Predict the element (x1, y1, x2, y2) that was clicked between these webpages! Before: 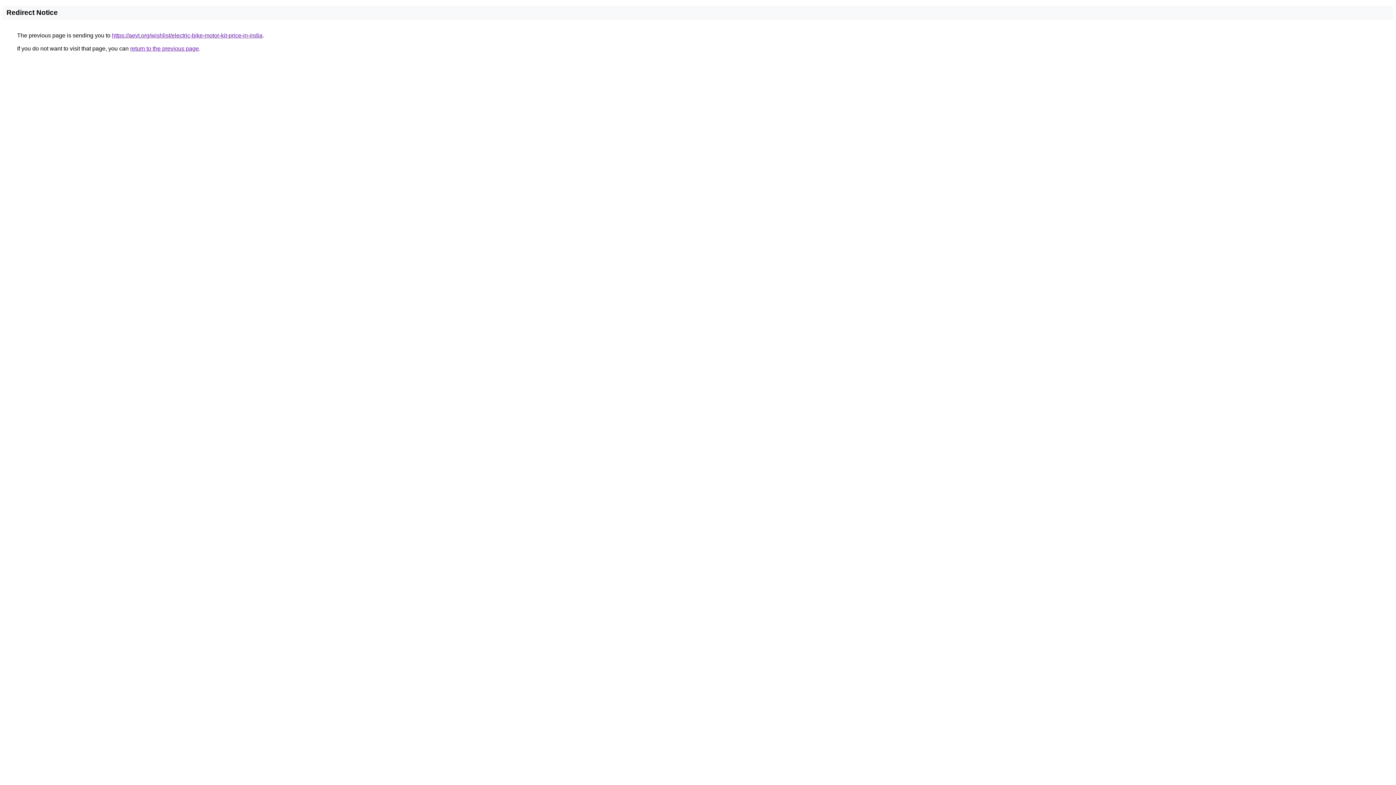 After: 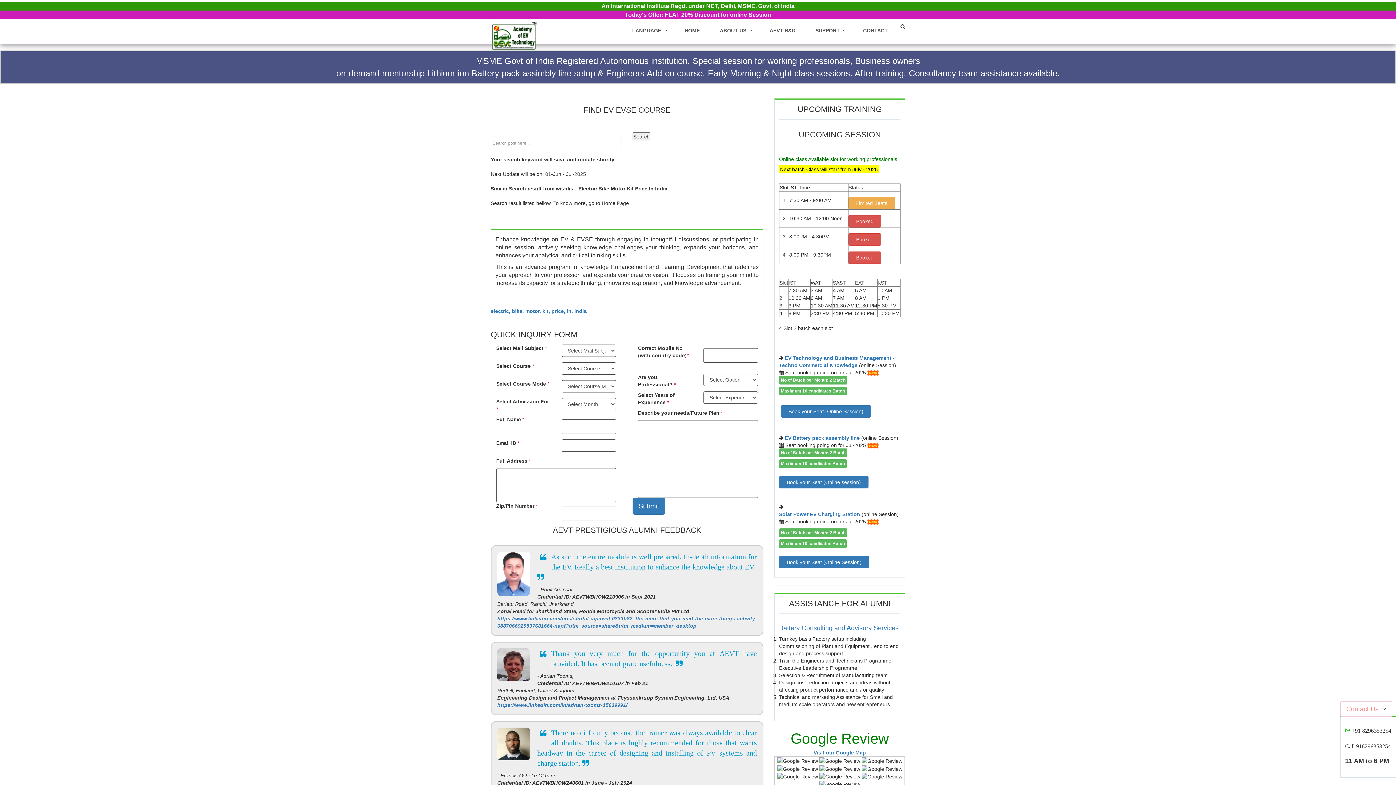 Action: label: https://aevt.org/wishlist/electric-bike-motor-kit-price-in-india bbox: (112, 32, 262, 38)